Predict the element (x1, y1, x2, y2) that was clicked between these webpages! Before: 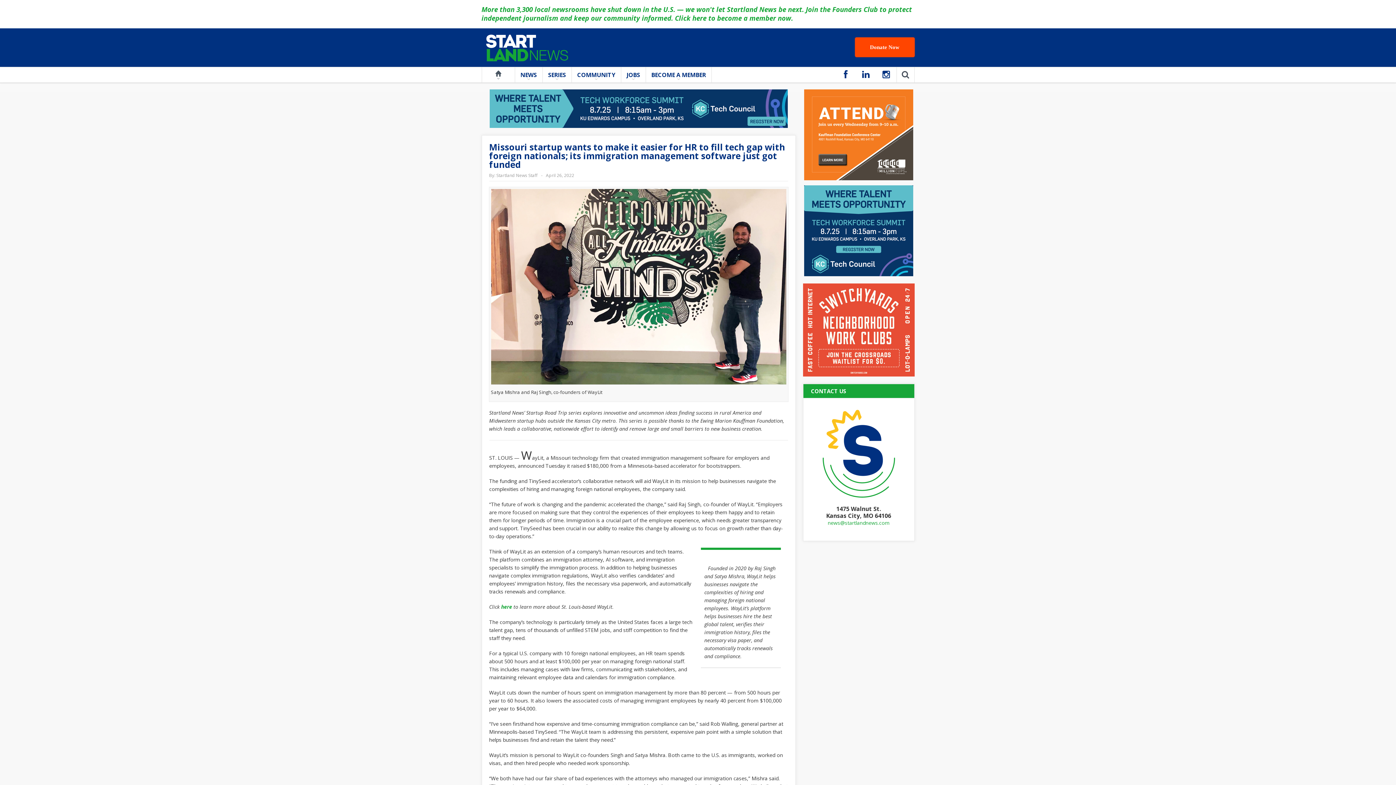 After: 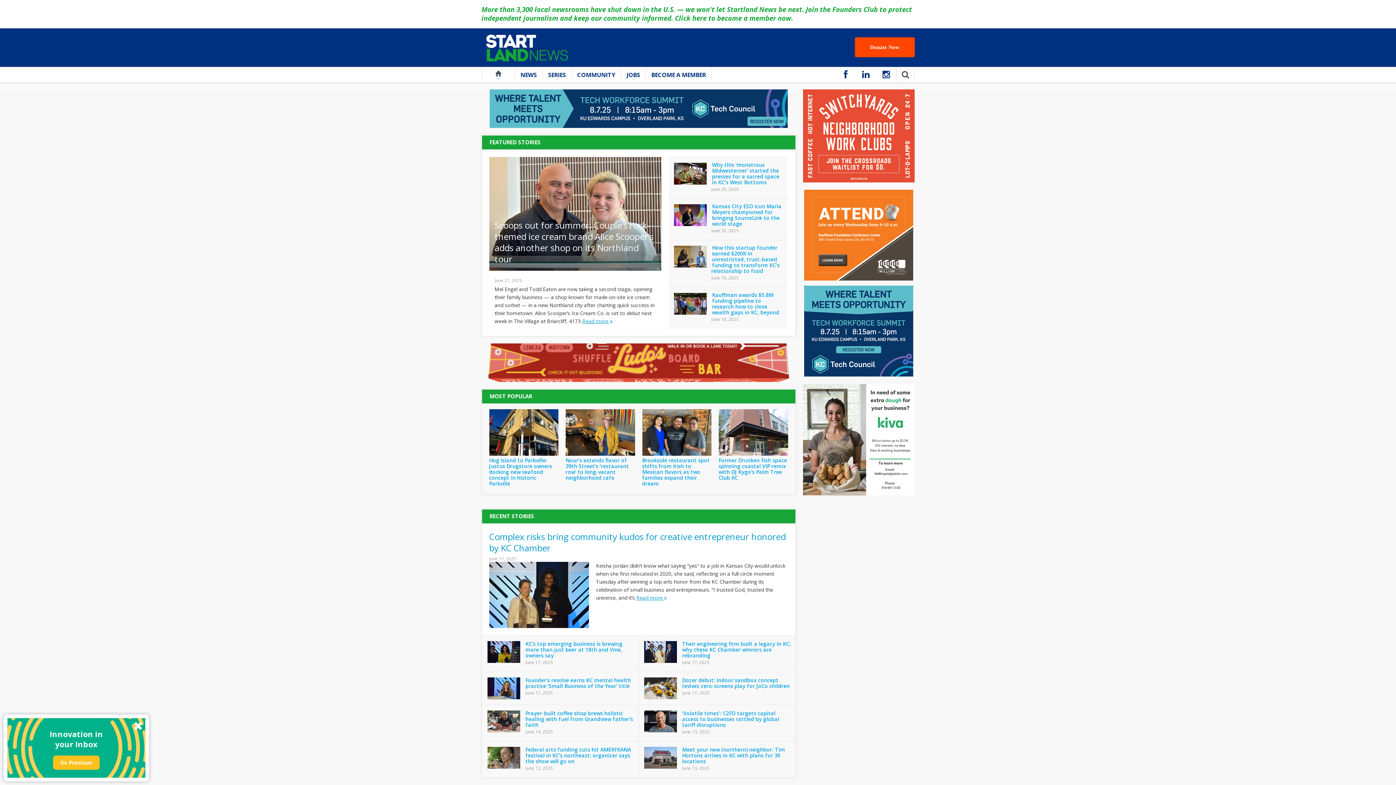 Action: bbox: (481, 44, 572, 50)